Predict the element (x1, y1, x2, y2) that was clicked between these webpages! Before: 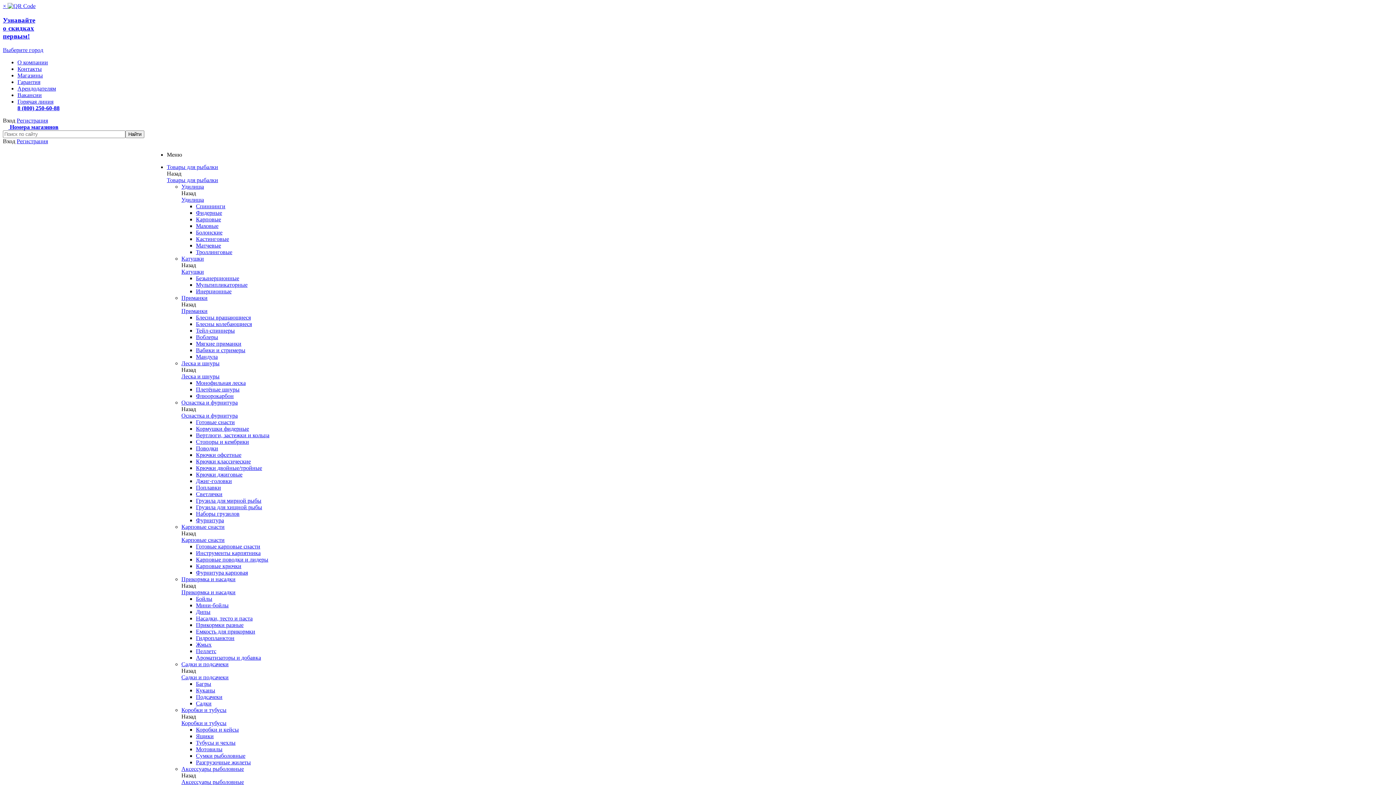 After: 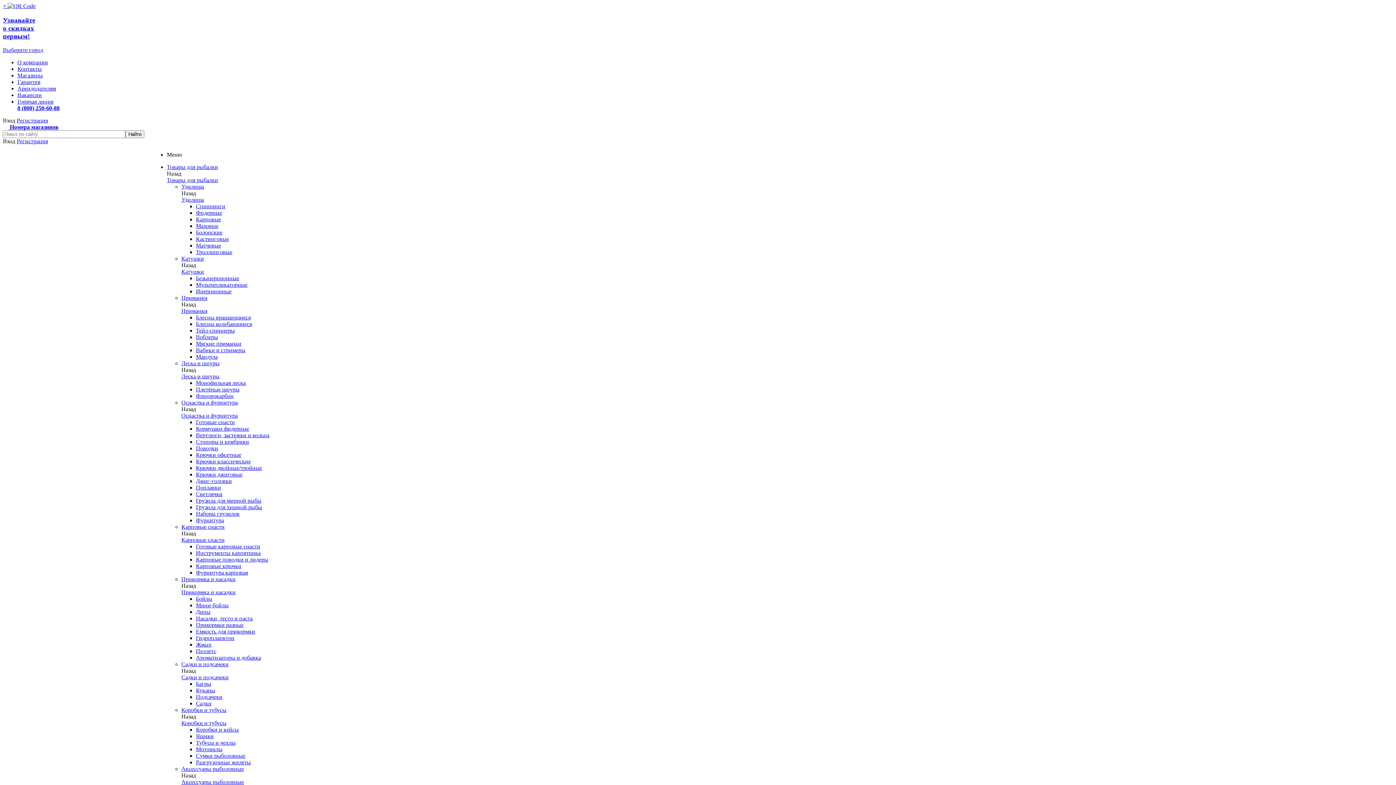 Action: label: Садки bbox: (196, 700, 211, 707)